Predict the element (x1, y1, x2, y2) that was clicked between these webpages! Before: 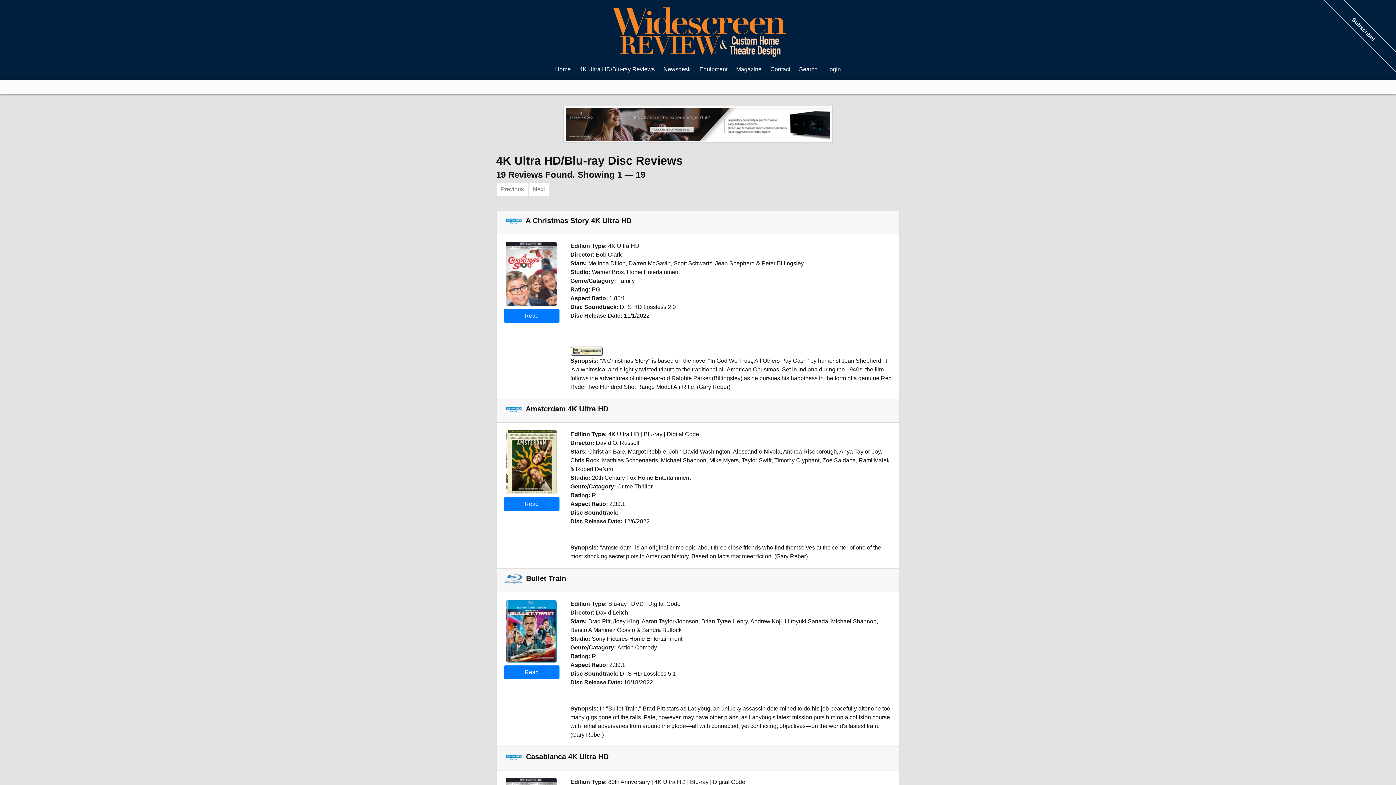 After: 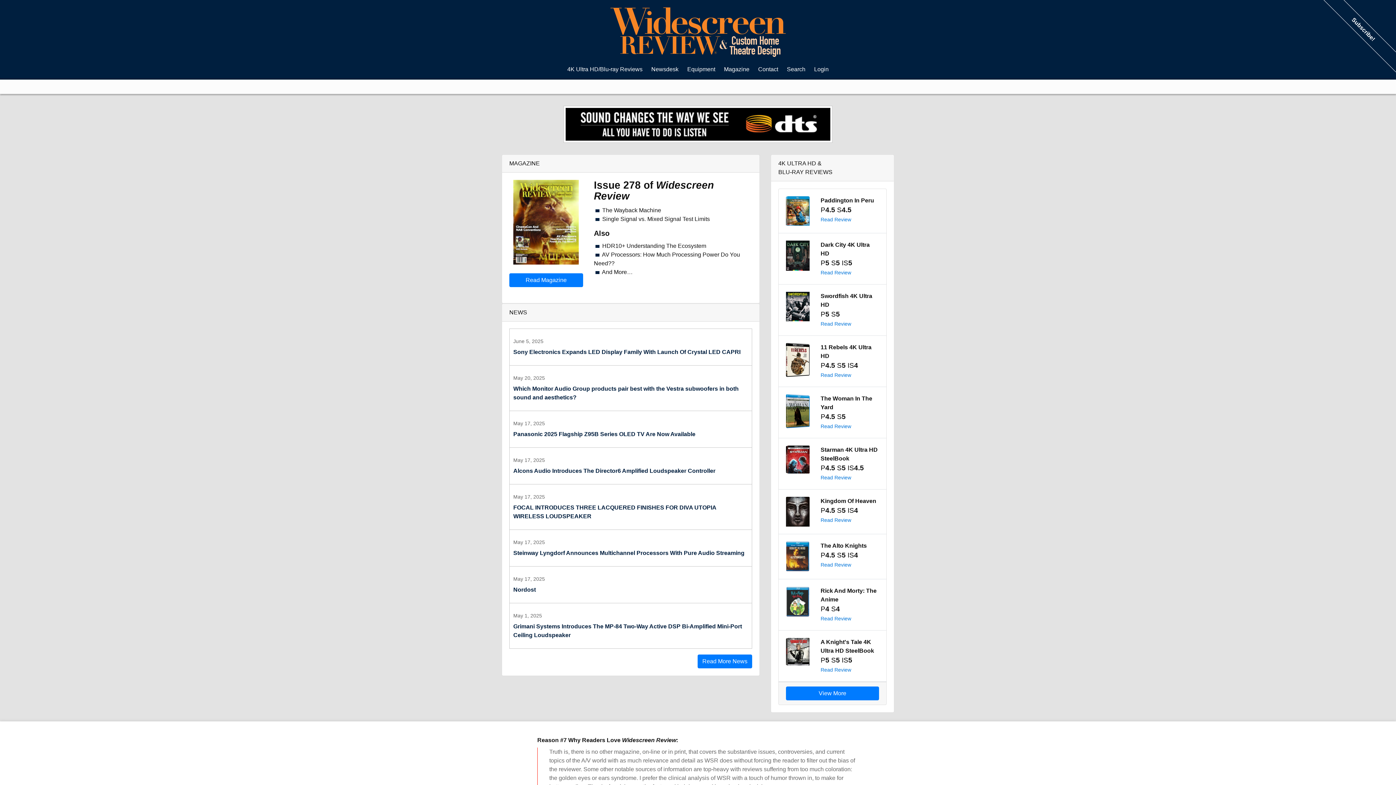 Action: bbox: (603, 26, 792, 36)